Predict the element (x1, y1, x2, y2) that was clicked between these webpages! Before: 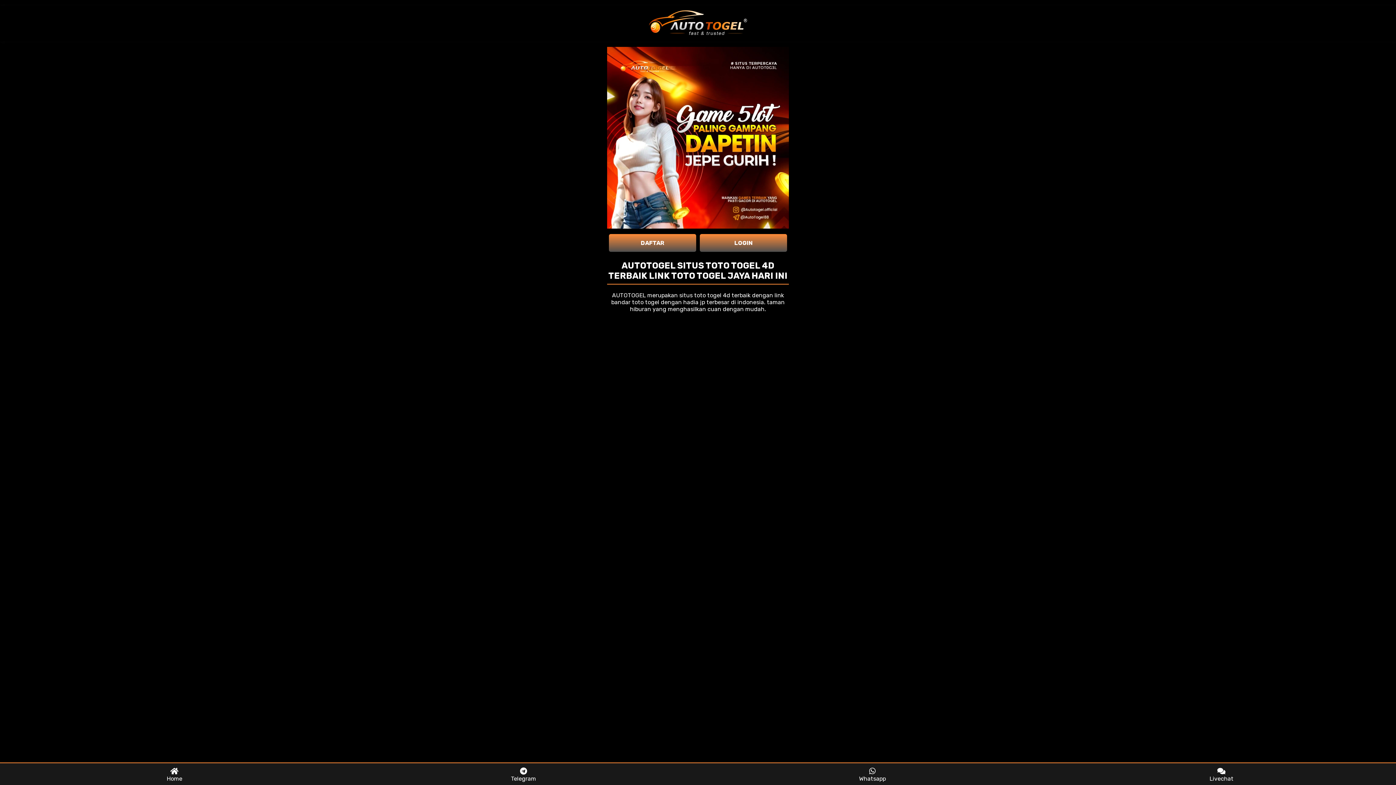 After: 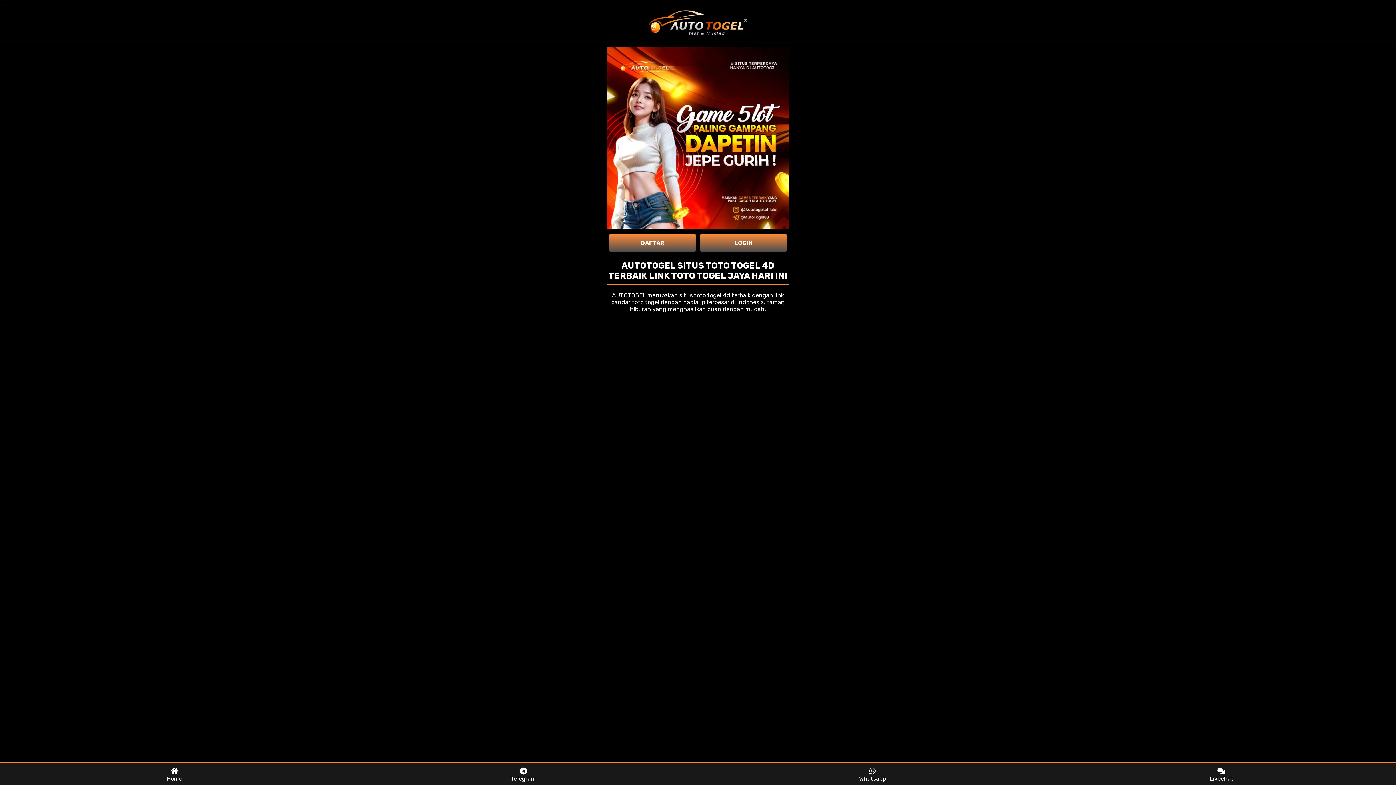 Action: bbox: (609, 234, 696, 252) label: DAFTAR